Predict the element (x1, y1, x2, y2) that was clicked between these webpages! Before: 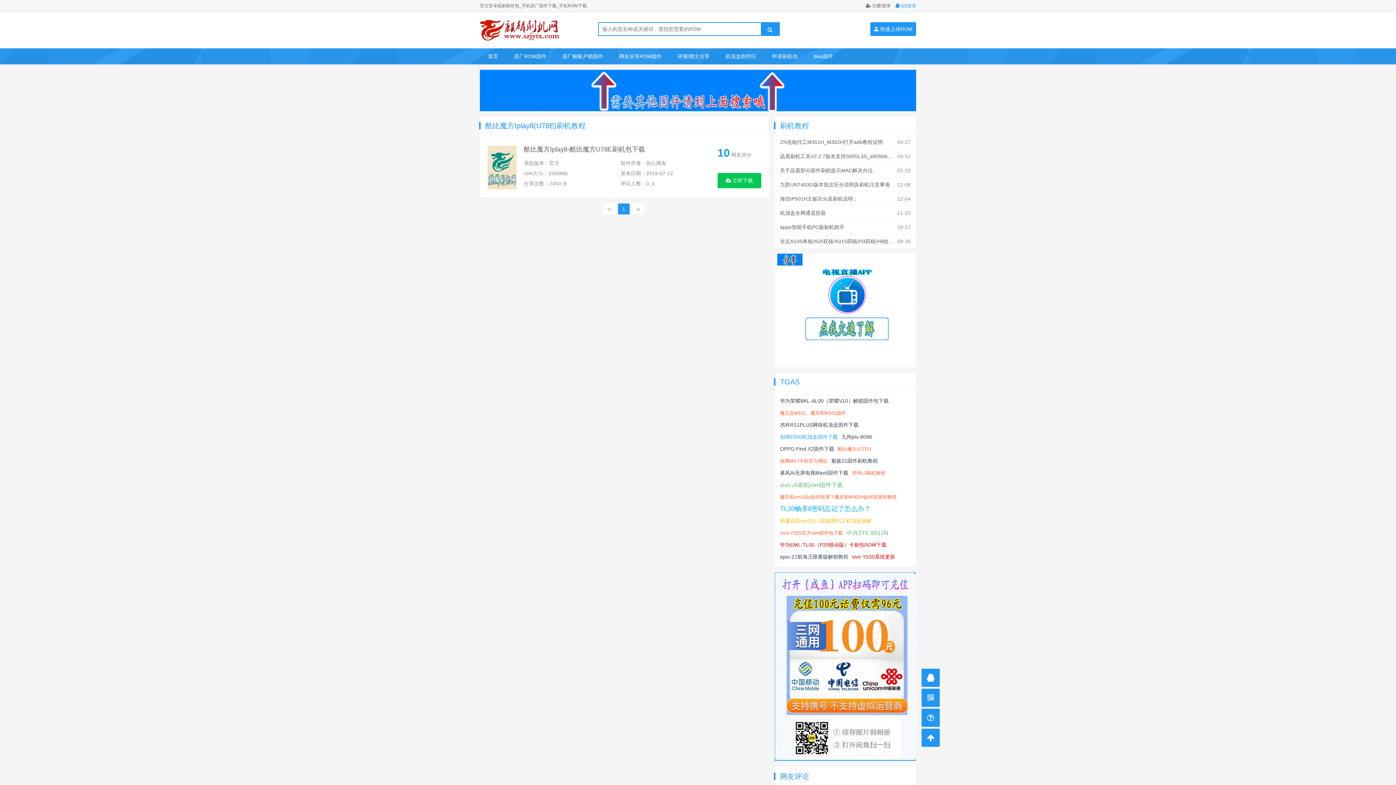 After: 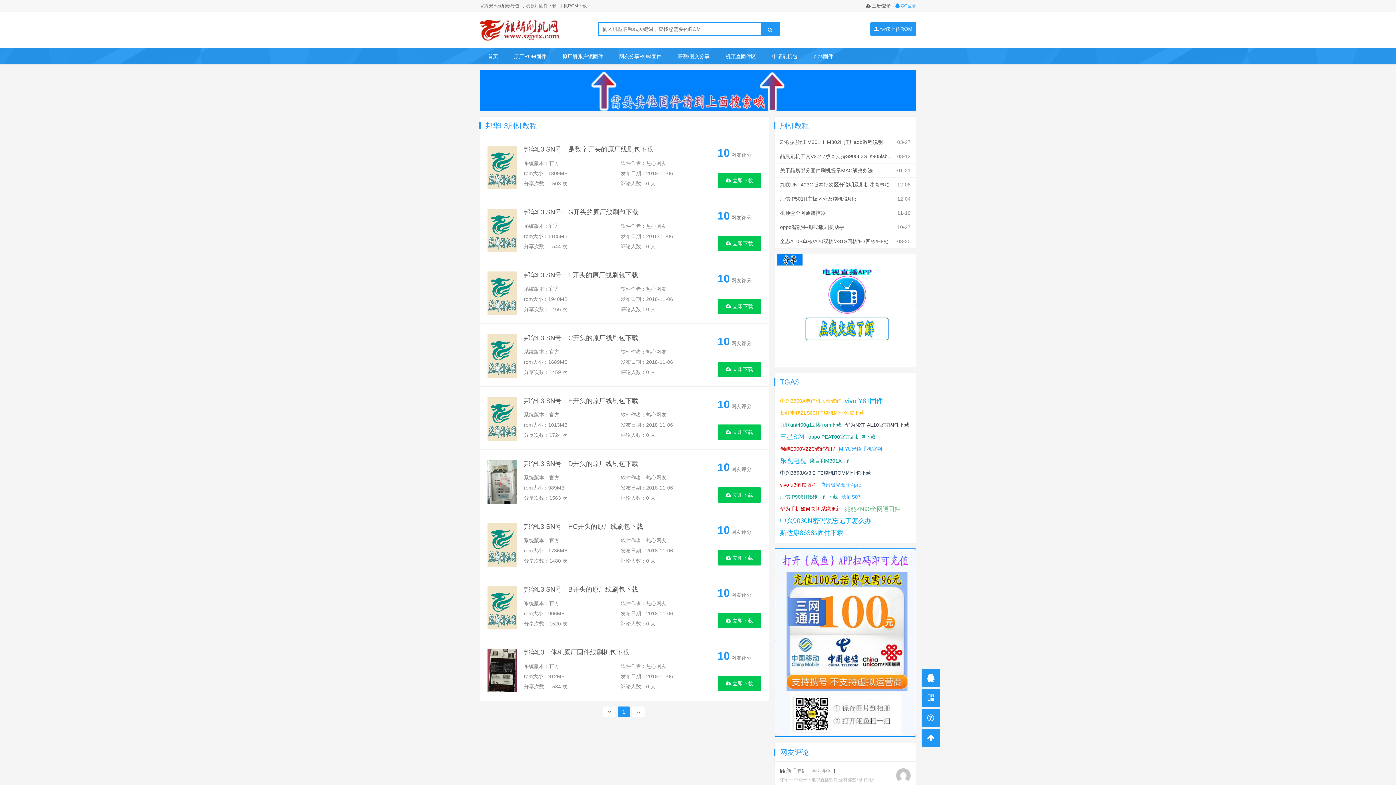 Action: label: 邦华L3刷机教程 bbox: (852, 470, 885, 476)